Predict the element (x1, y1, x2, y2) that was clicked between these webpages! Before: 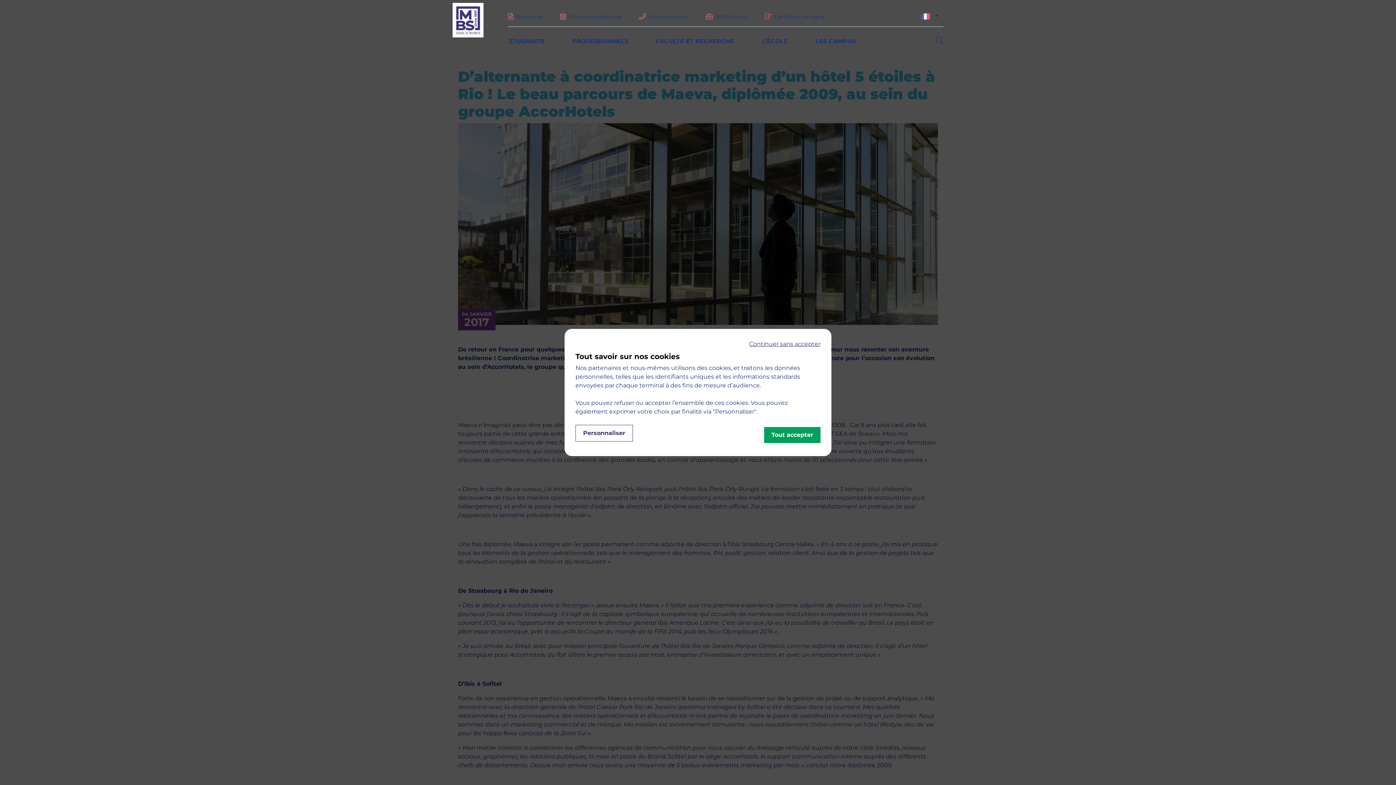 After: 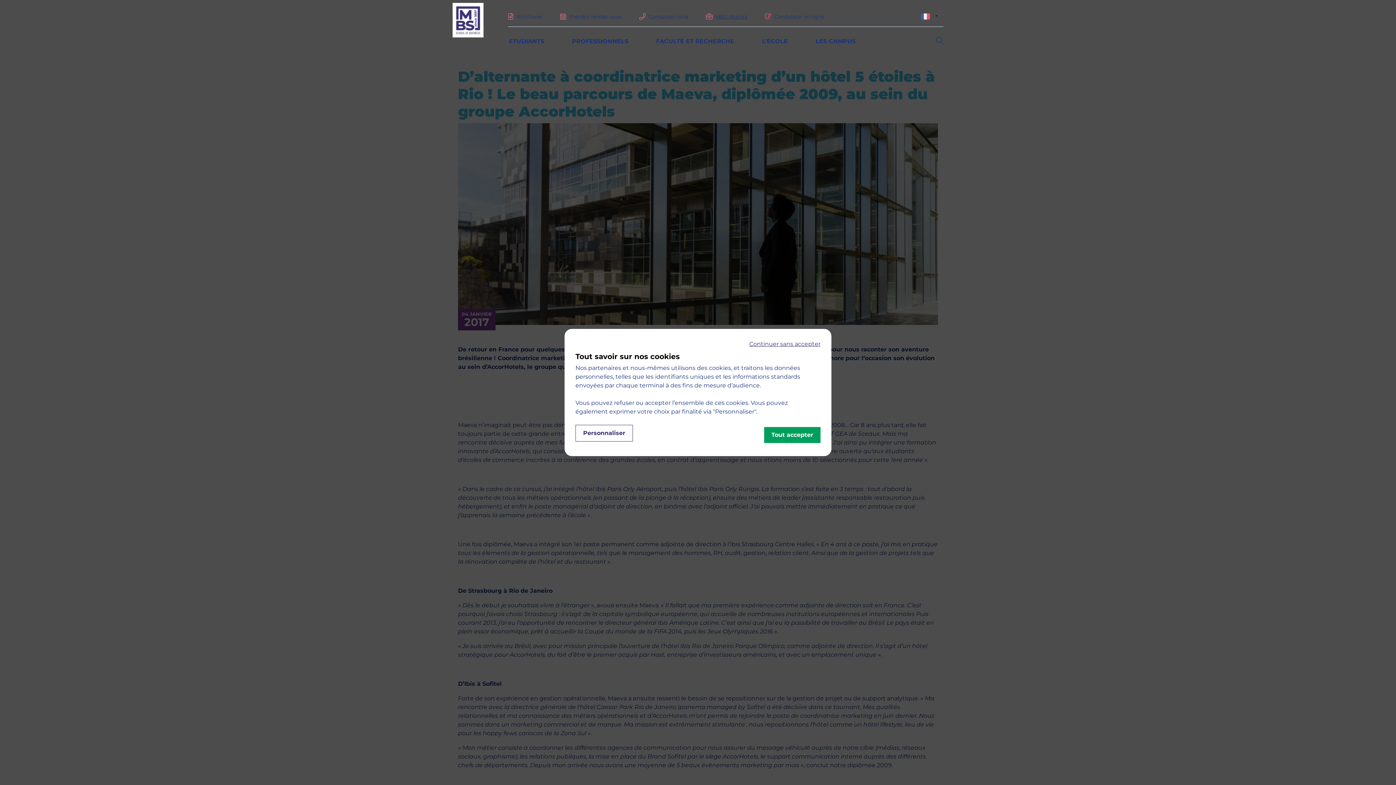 Action: label: MBS Alumni bbox: (715, 13, 747, 20)